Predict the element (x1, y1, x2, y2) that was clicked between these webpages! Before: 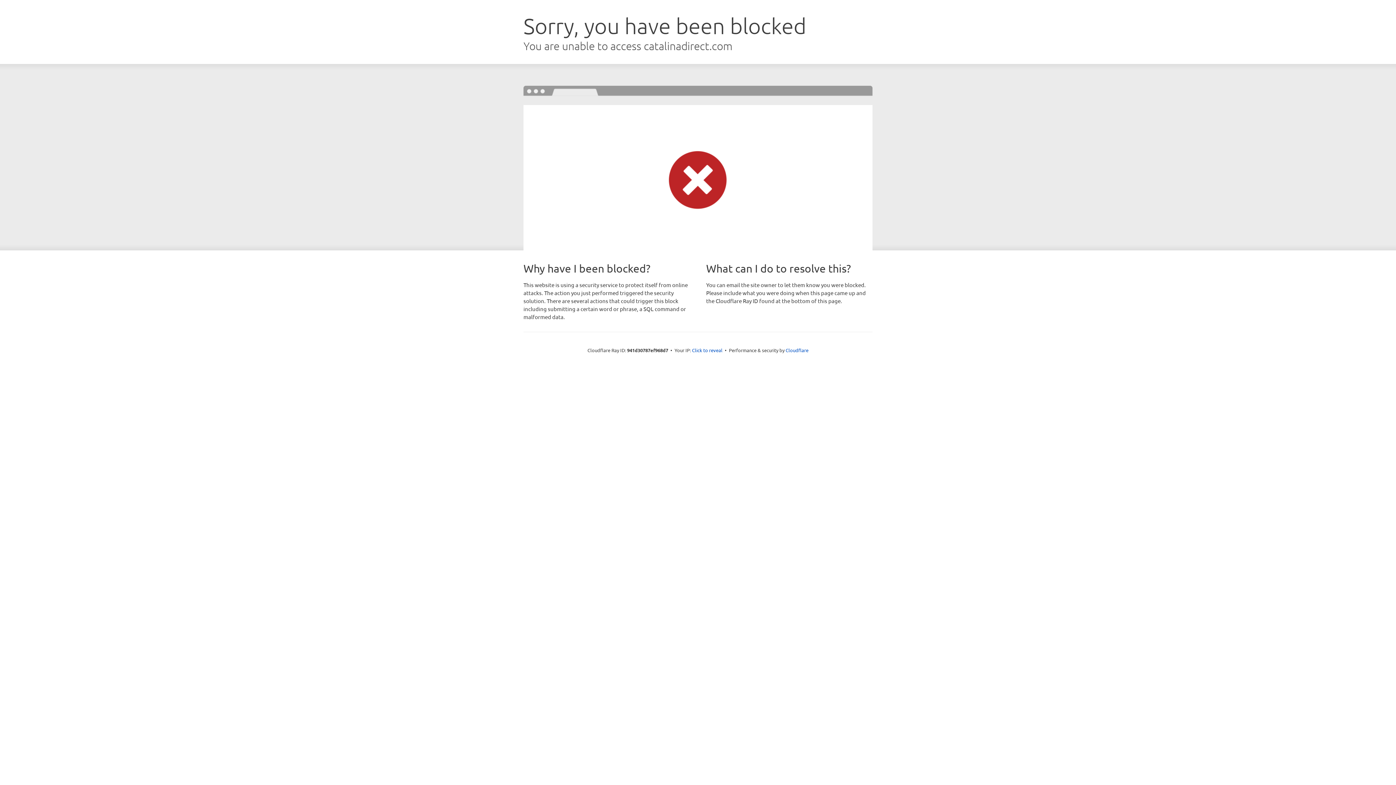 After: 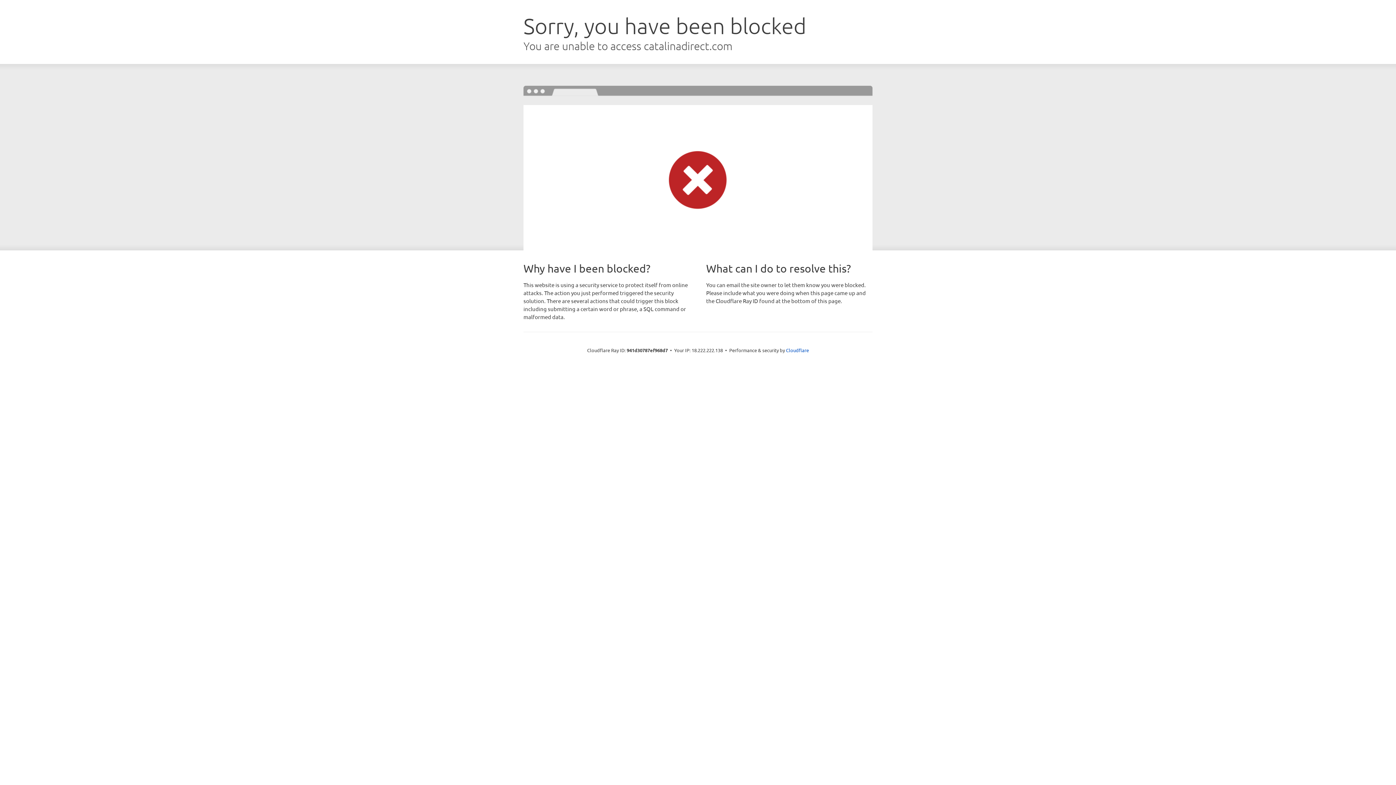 Action: label: Click to reveal bbox: (692, 346, 722, 353)